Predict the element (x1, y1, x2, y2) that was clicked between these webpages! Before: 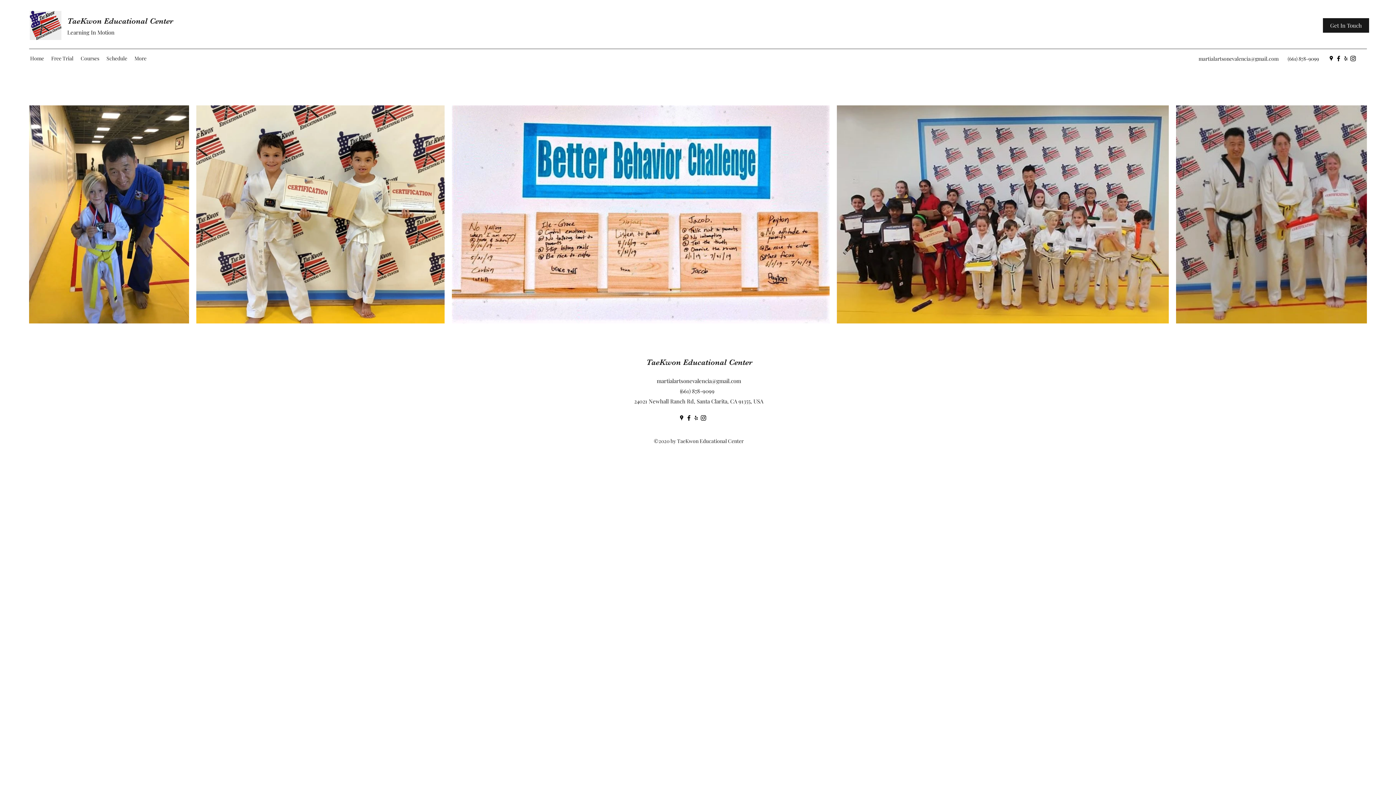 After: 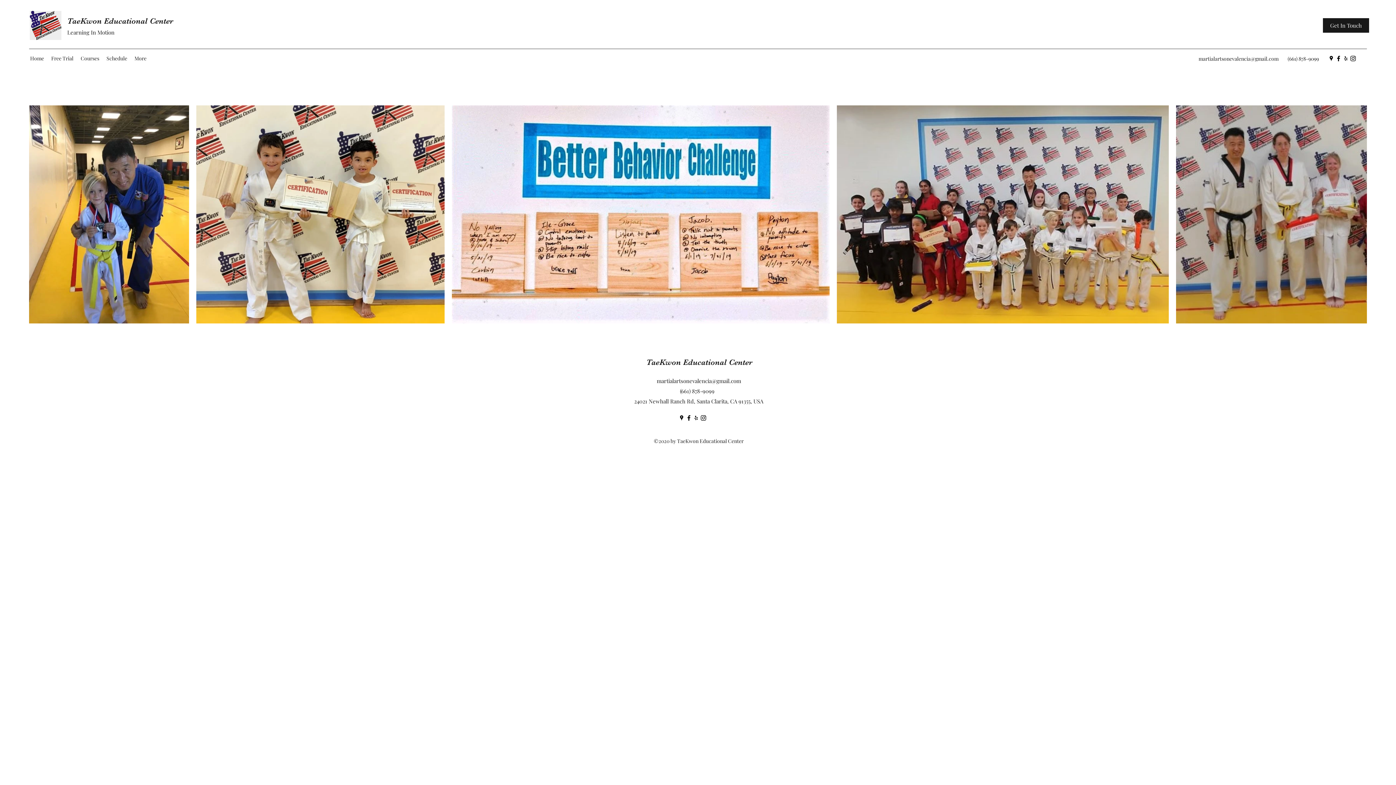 Action: bbox: (1328, 54, 1335, 62) label: googlePlaces